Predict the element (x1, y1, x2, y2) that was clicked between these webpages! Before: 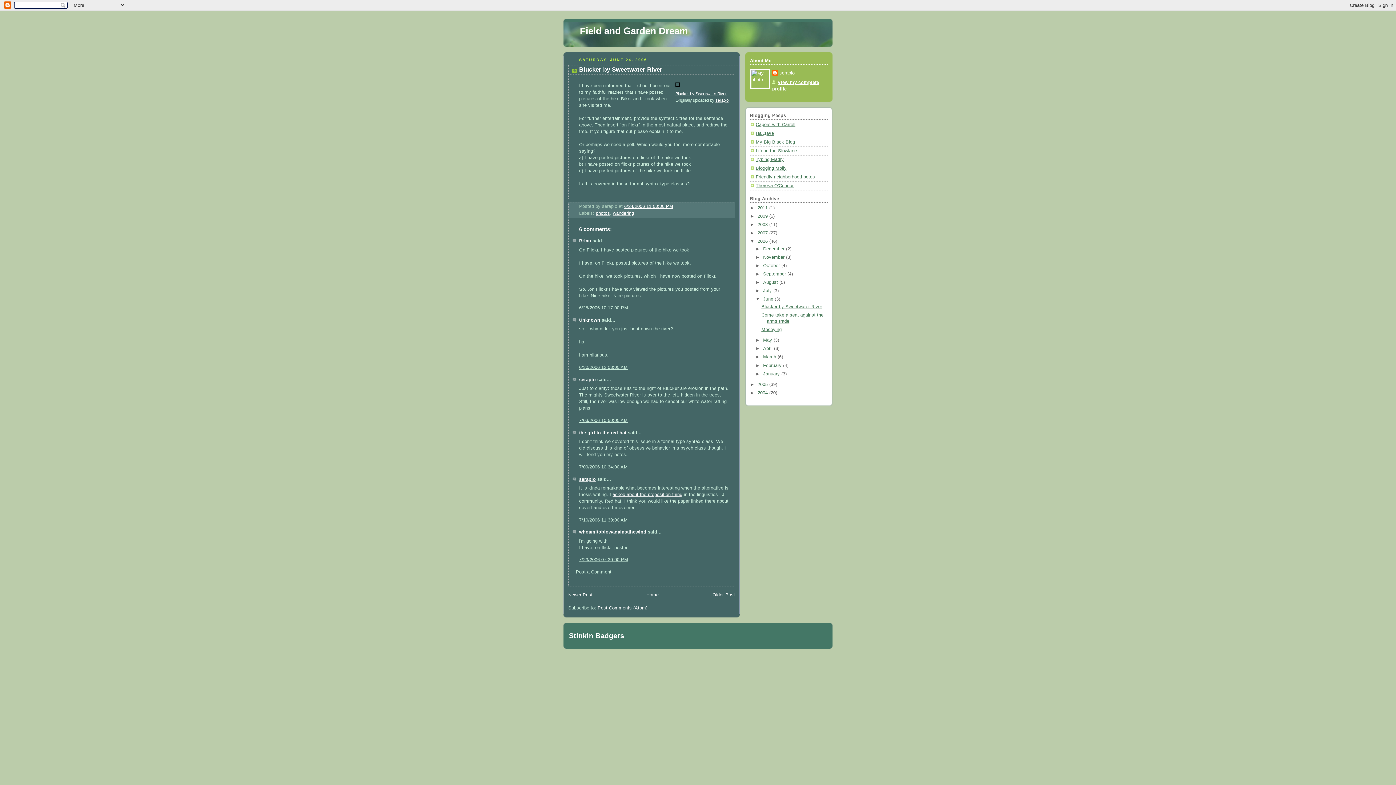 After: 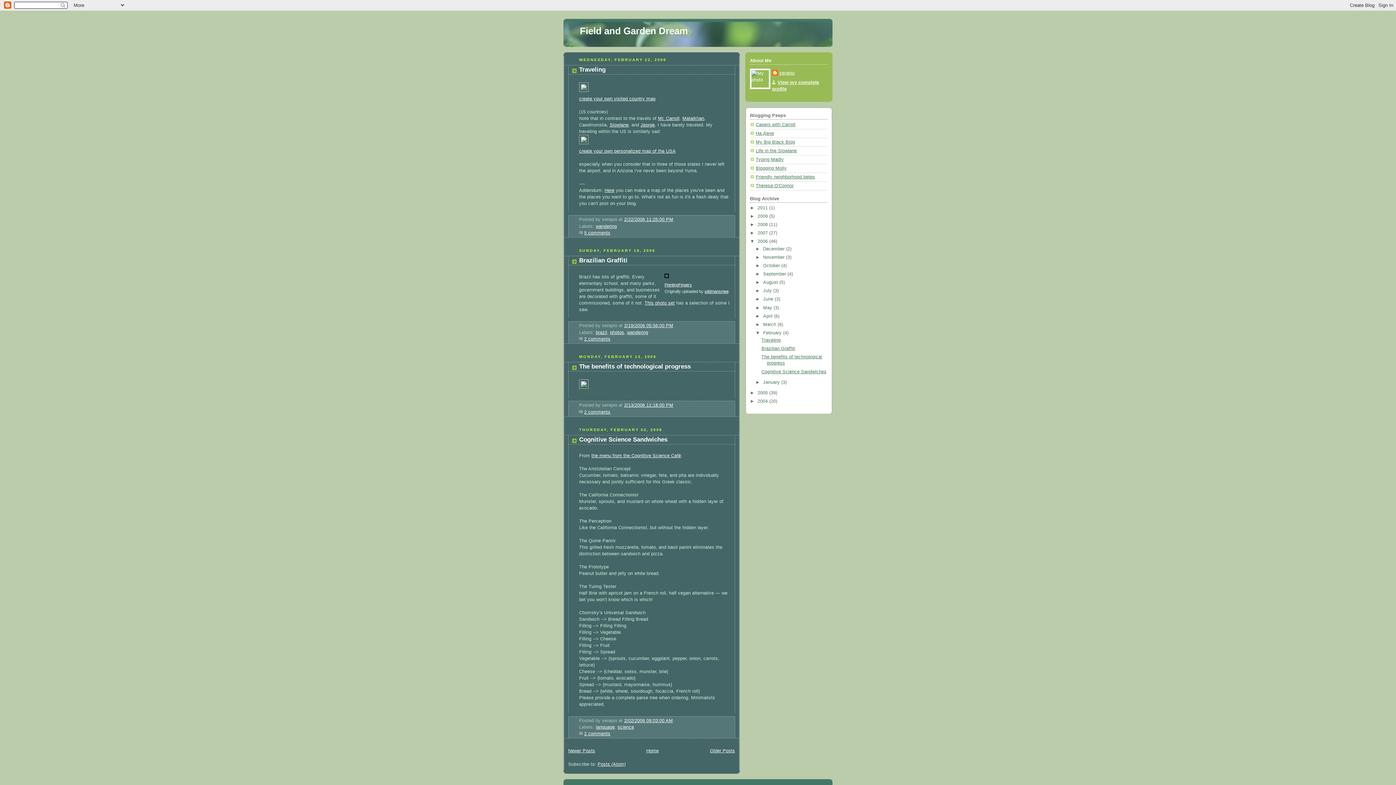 Action: label: February  bbox: (763, 363, 783, 368)